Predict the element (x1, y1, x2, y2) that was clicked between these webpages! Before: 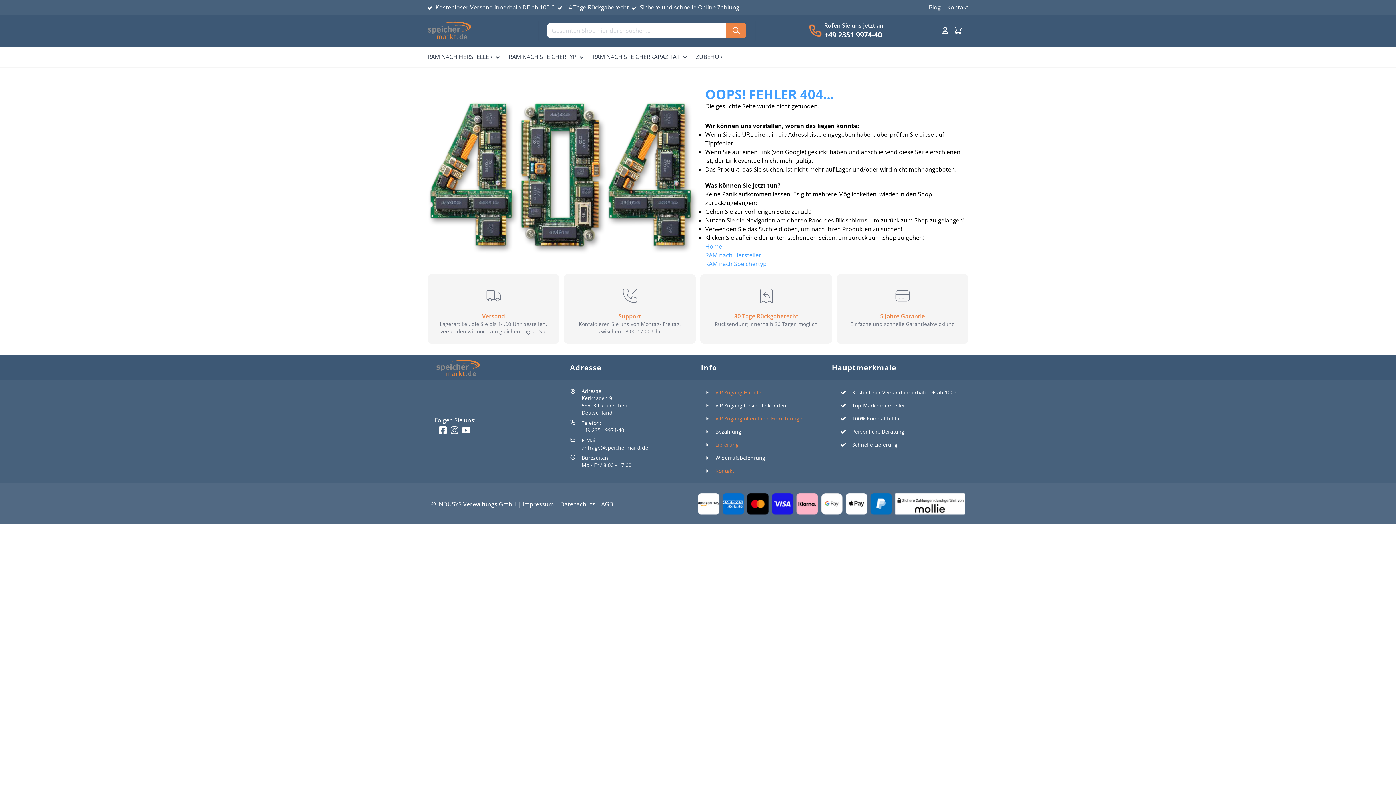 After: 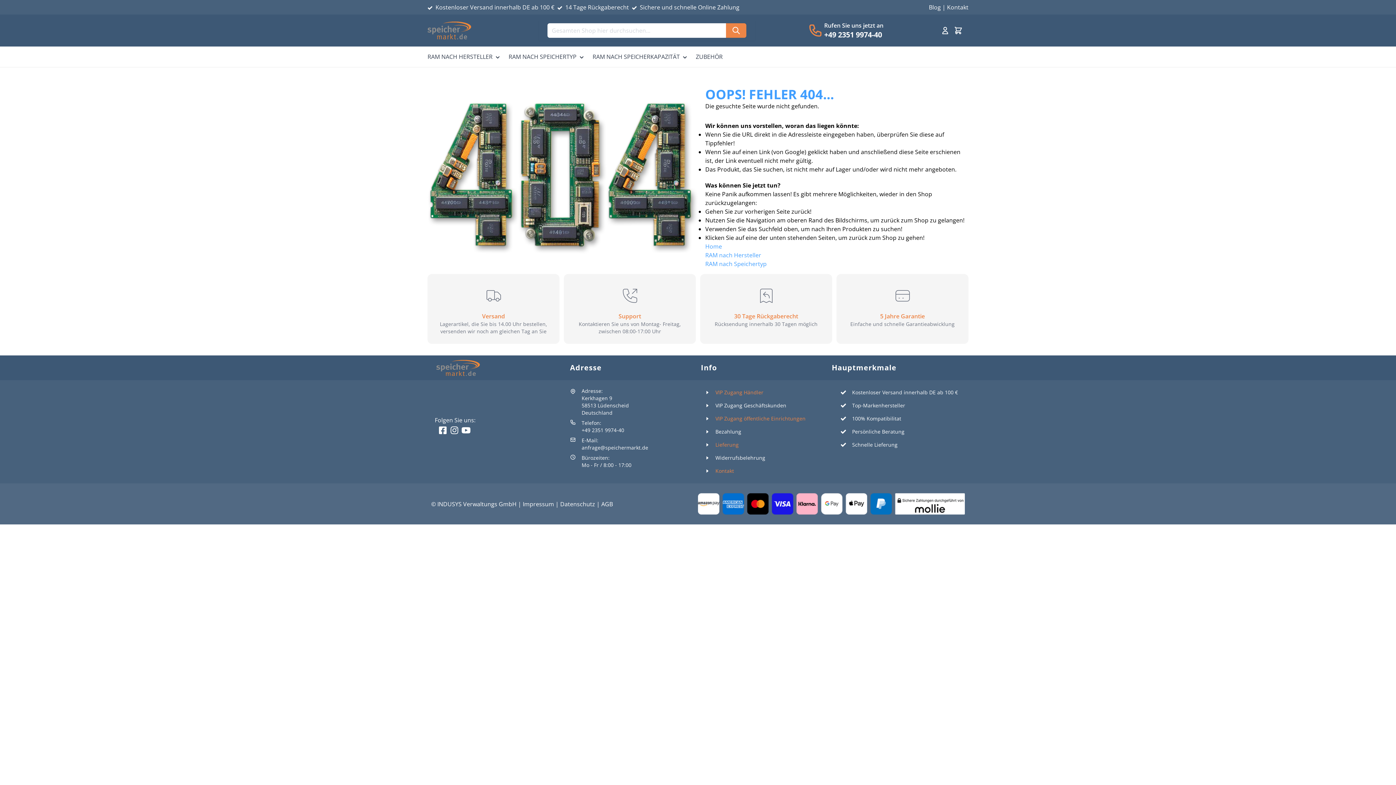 Action: bbox: (705, 260, 766, 268) label: RAM nach Speichertyp